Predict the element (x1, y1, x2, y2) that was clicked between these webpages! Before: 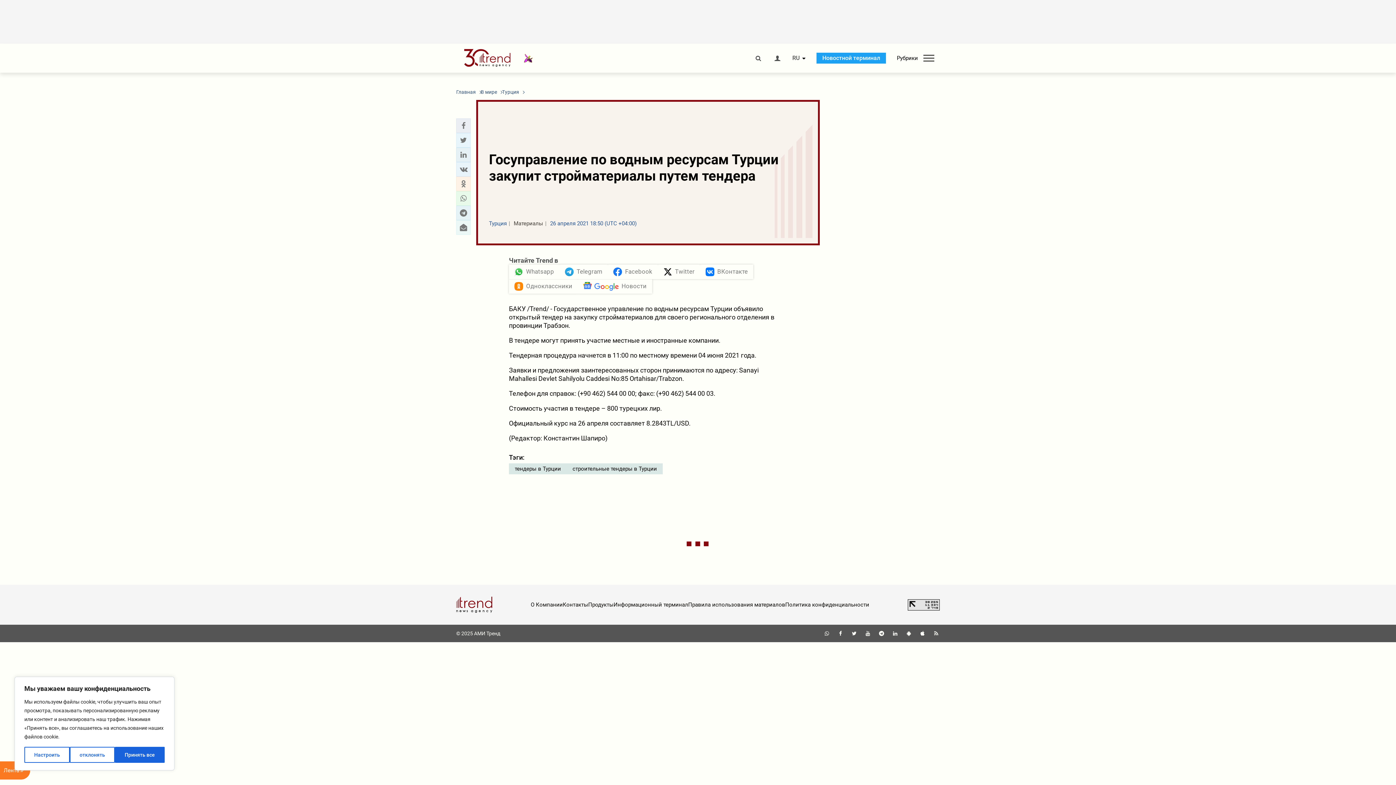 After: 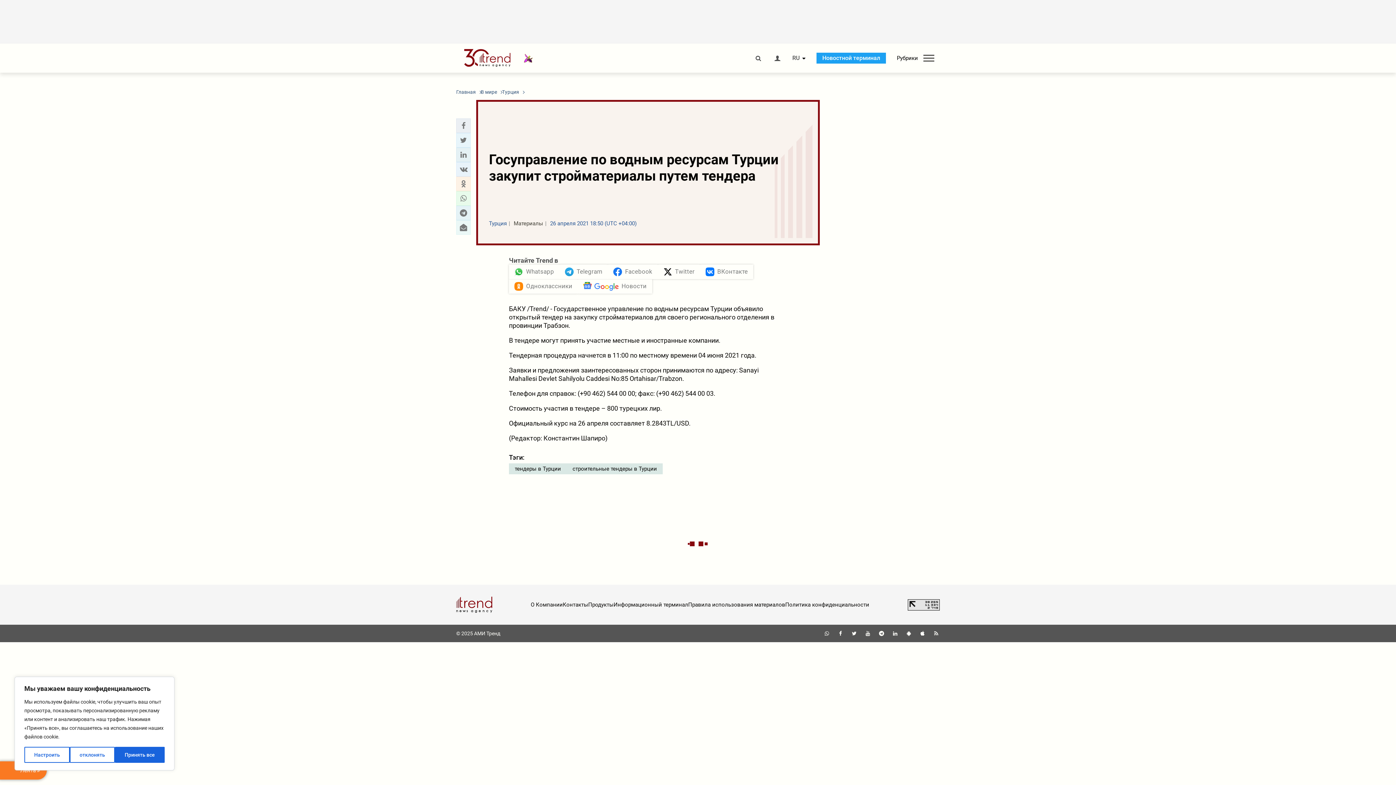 Action: bbox: (919, 631, 926, 636)